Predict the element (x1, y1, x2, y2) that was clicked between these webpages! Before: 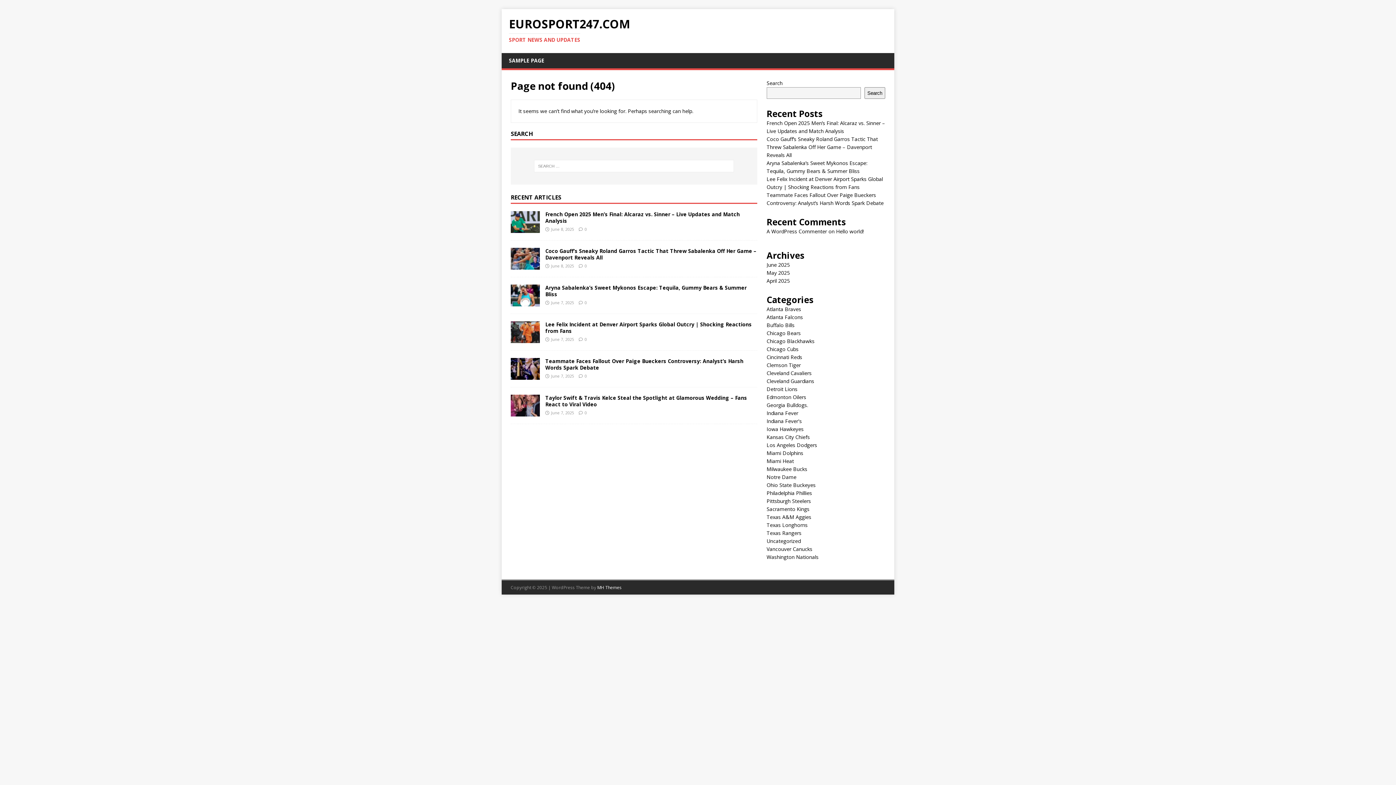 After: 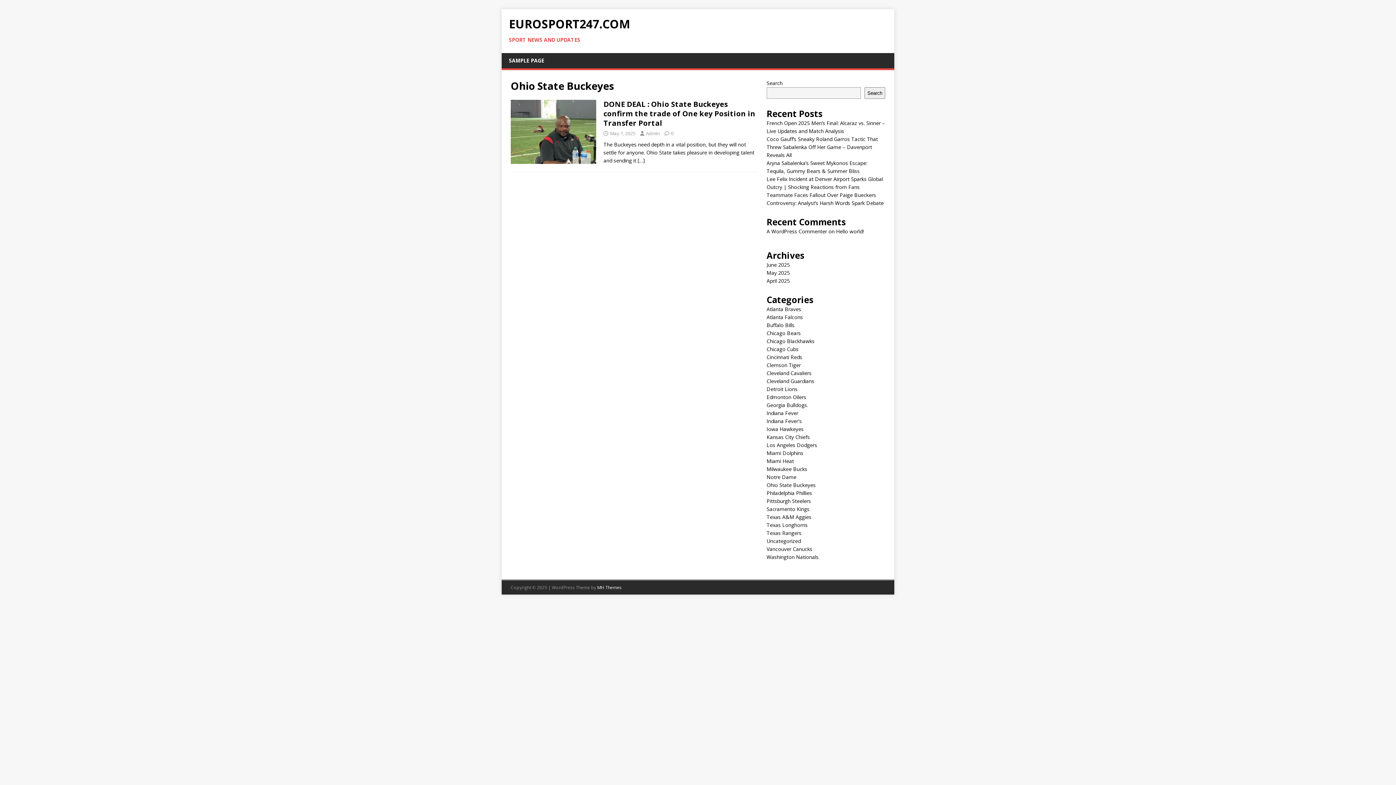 Action: bbox: (766, 481, 815, 488) label: Ohio State Buckeyes